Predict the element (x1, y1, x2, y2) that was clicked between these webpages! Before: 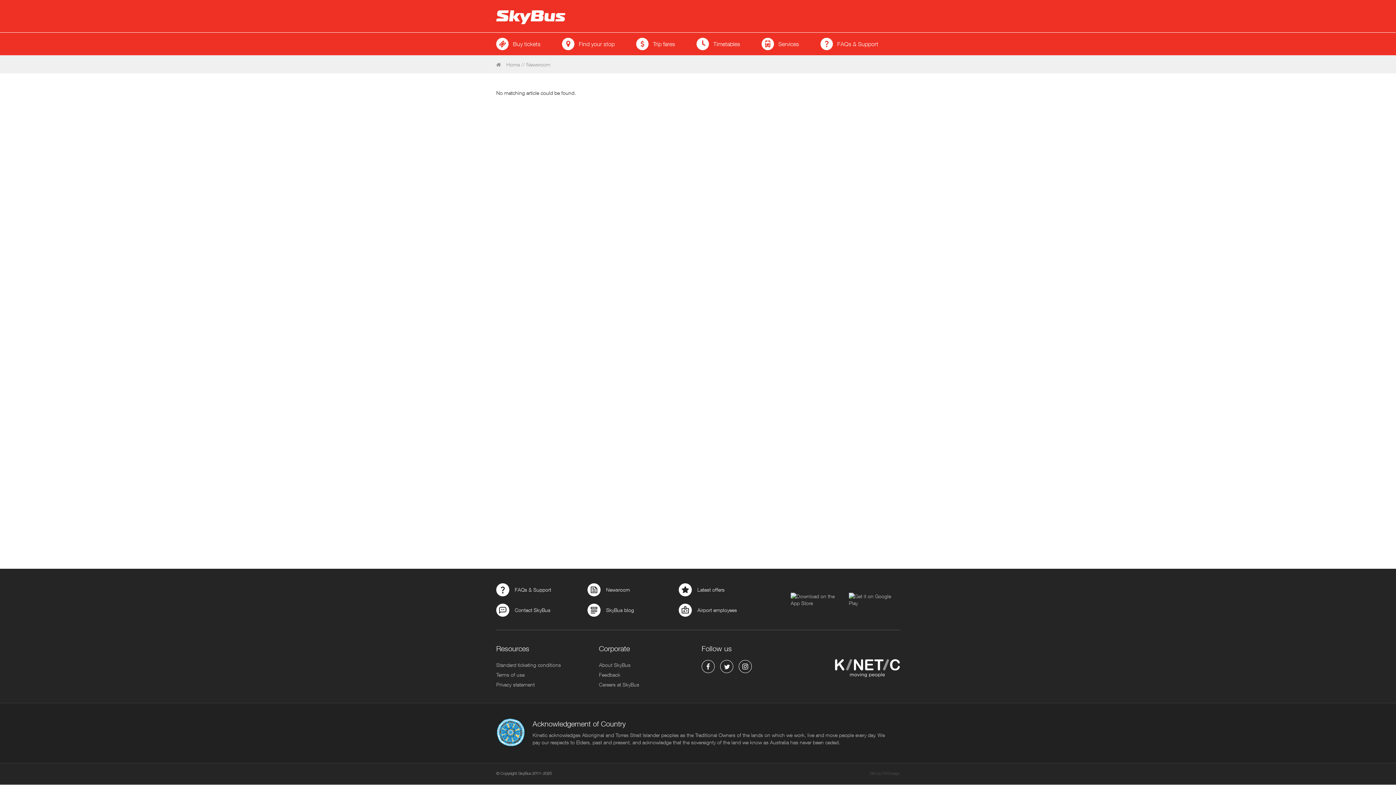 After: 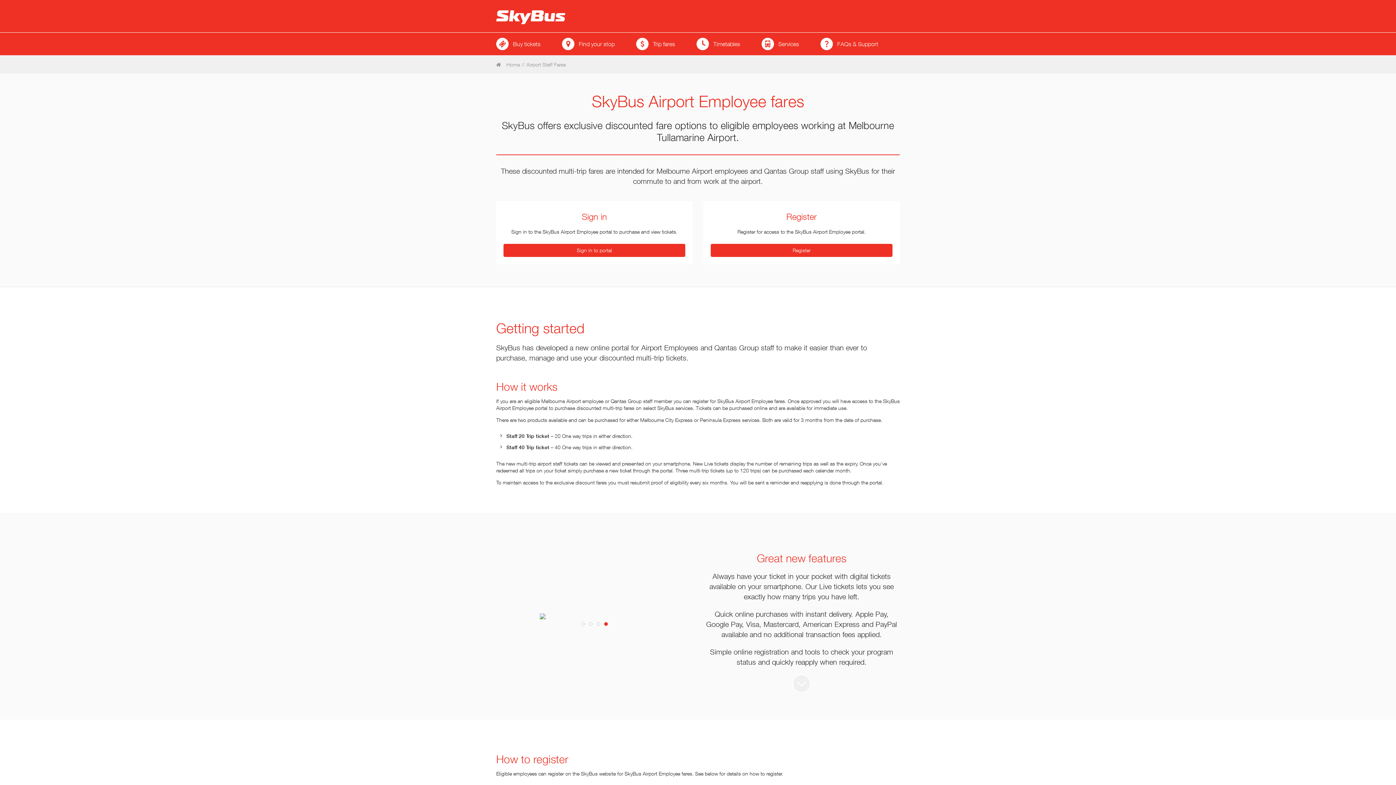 Action: bbox: (678, 604, 763, 617) label: Airport employees